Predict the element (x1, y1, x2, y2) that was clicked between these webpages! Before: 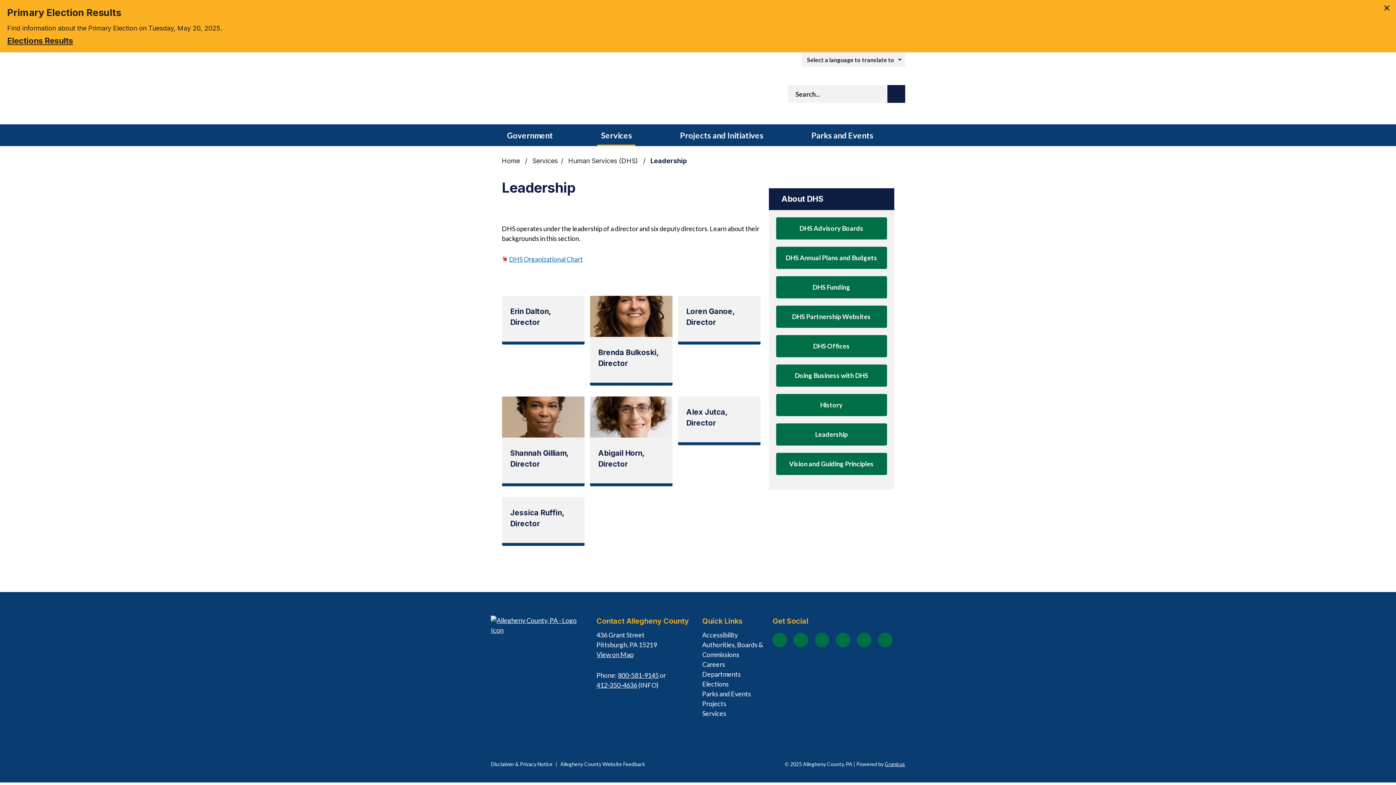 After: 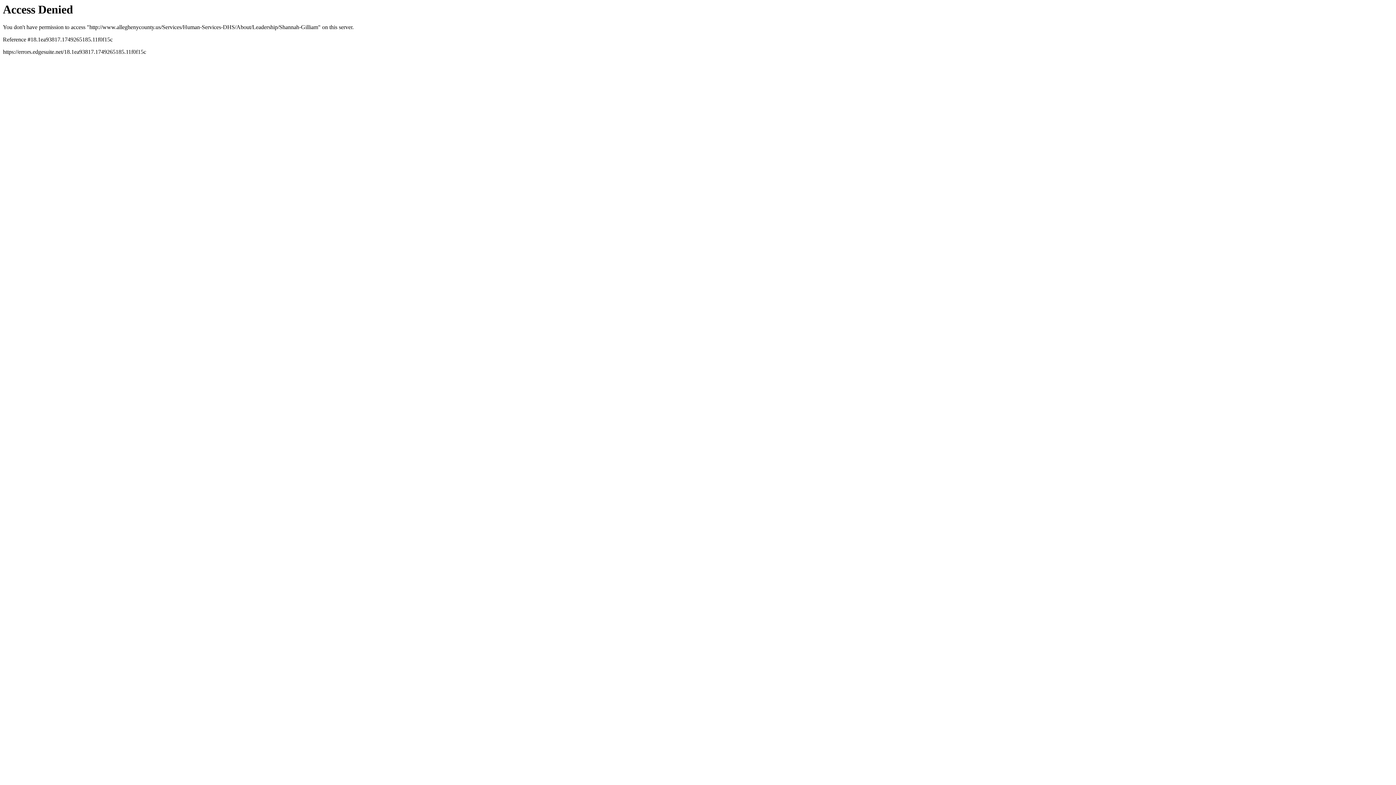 Action: bbox: (502, 396, 584, 486) label: Shannah Gilliam, Director